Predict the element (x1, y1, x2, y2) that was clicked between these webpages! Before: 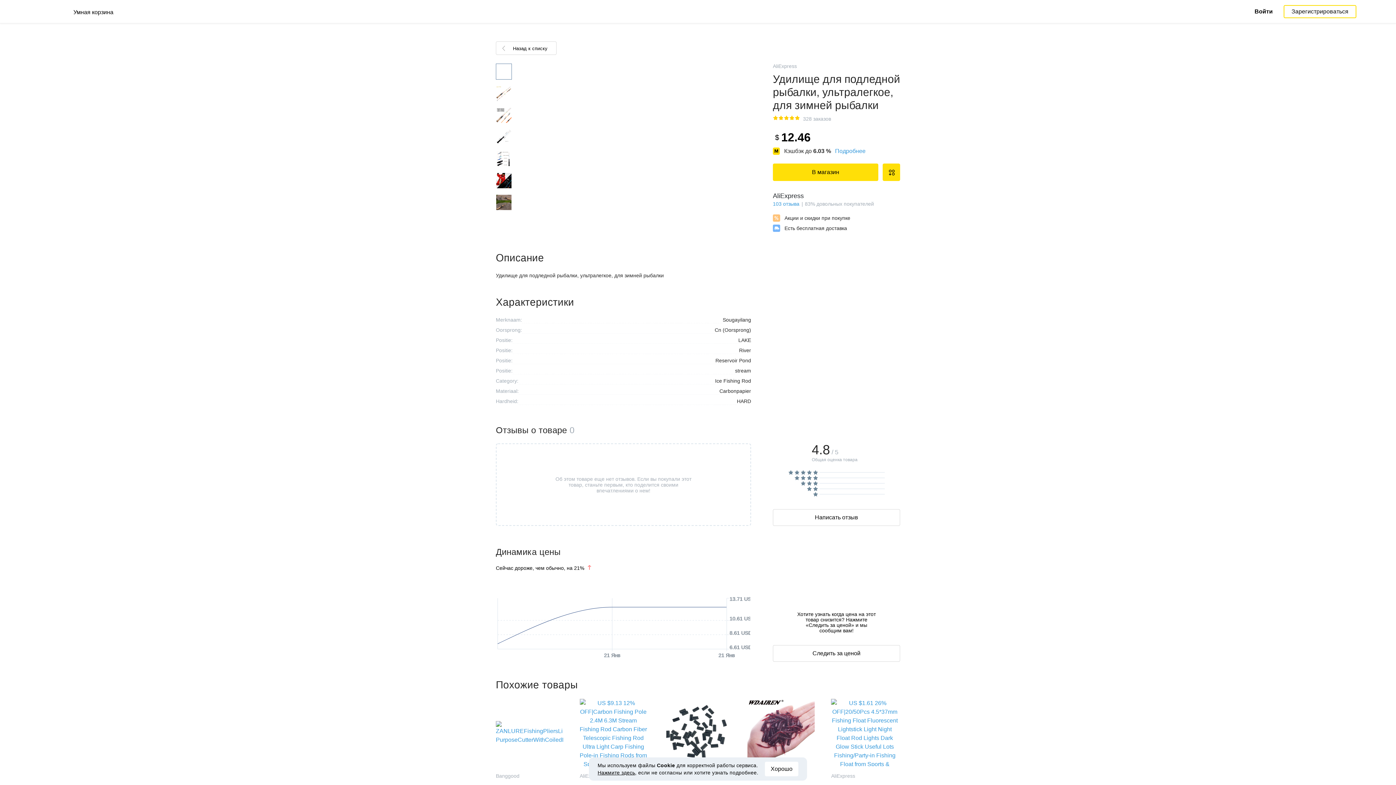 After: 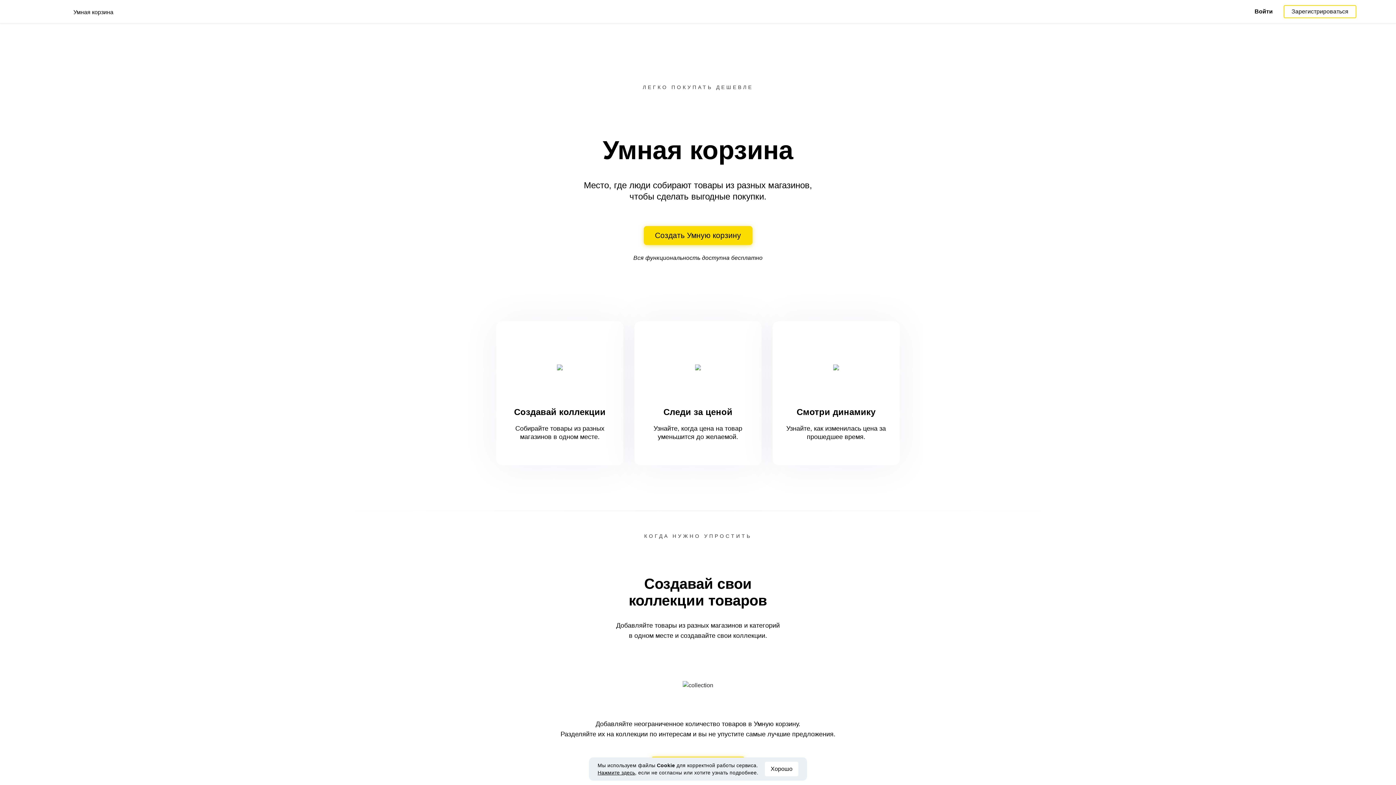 Action: bbox: (11, 7, 113, 15) label: Умная корзина